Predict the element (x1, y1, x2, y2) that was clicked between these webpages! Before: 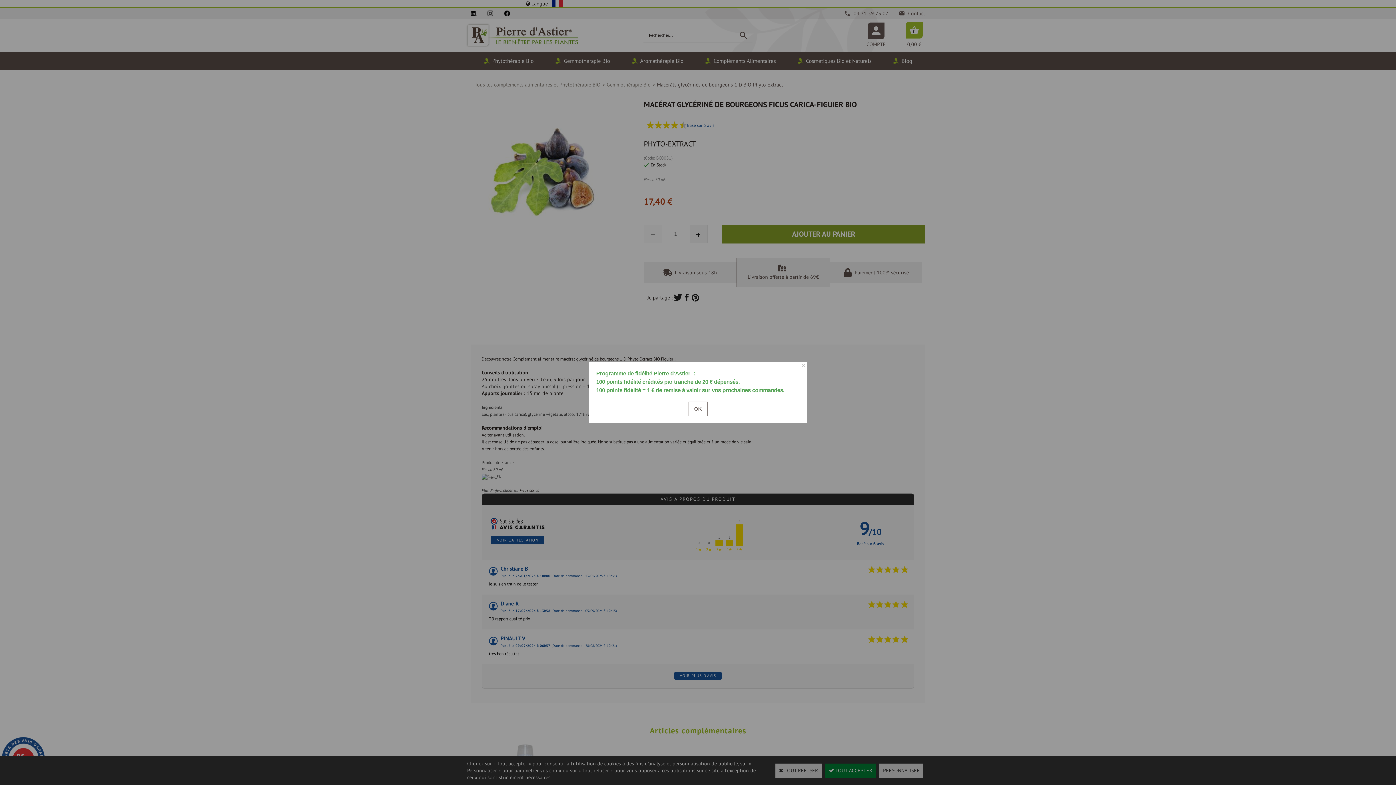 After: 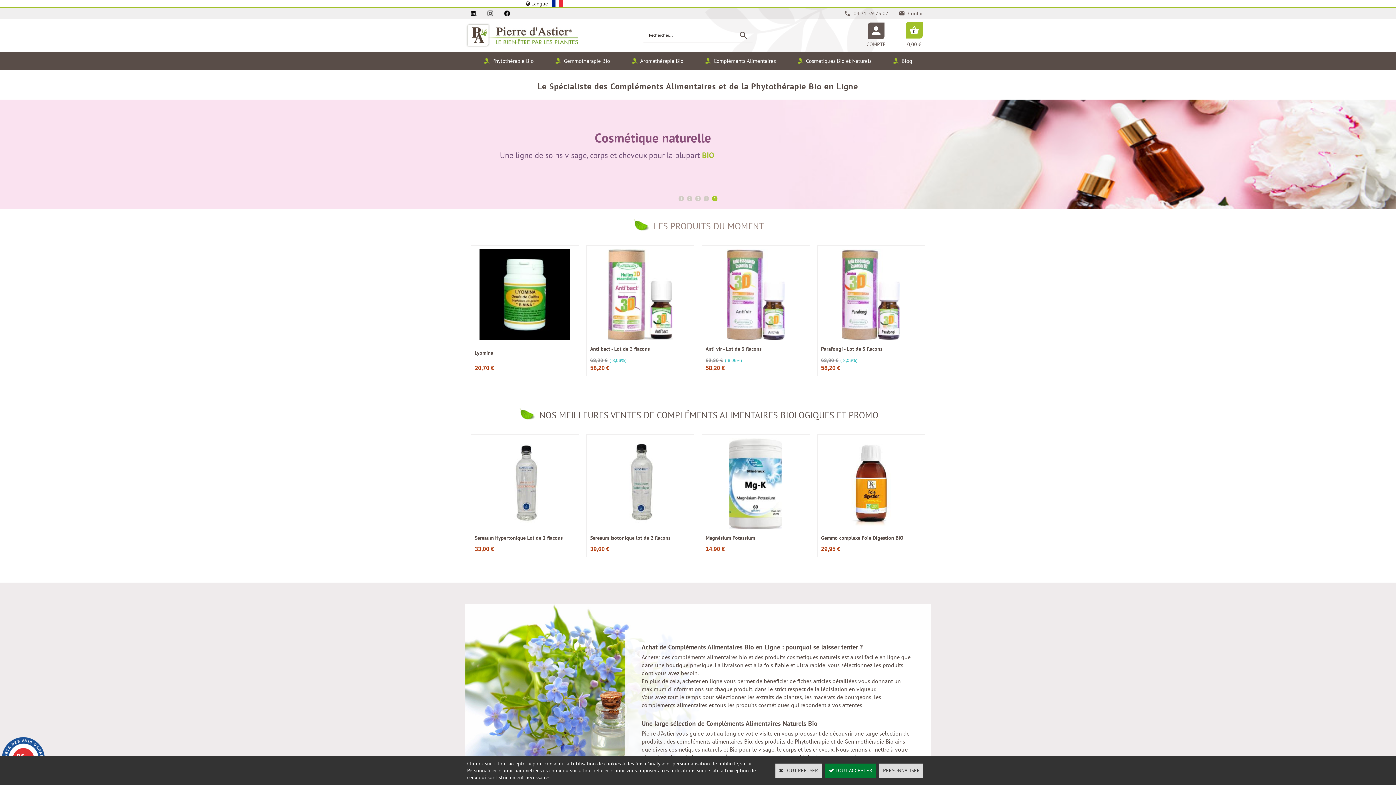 Action: bbox: (688, 401, 707, 416) label: OK